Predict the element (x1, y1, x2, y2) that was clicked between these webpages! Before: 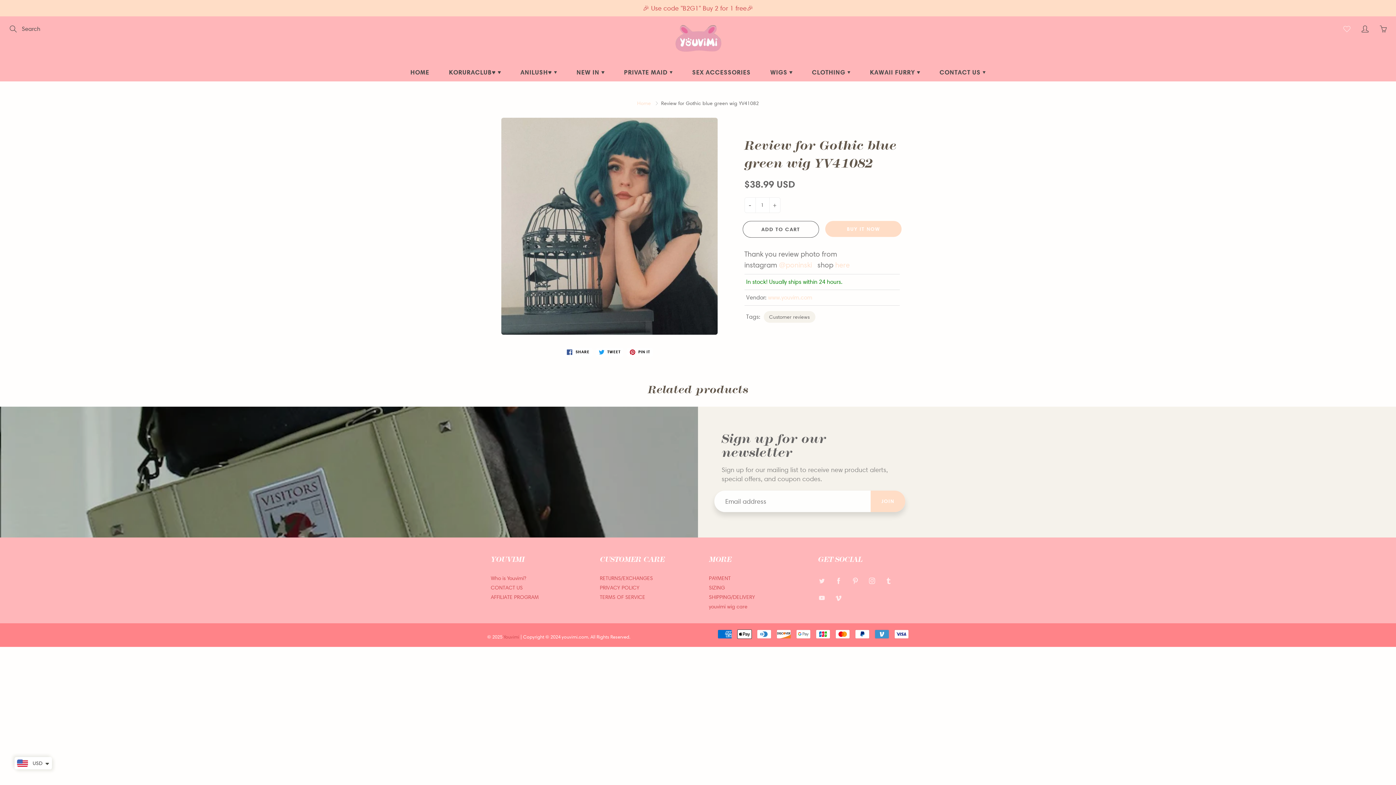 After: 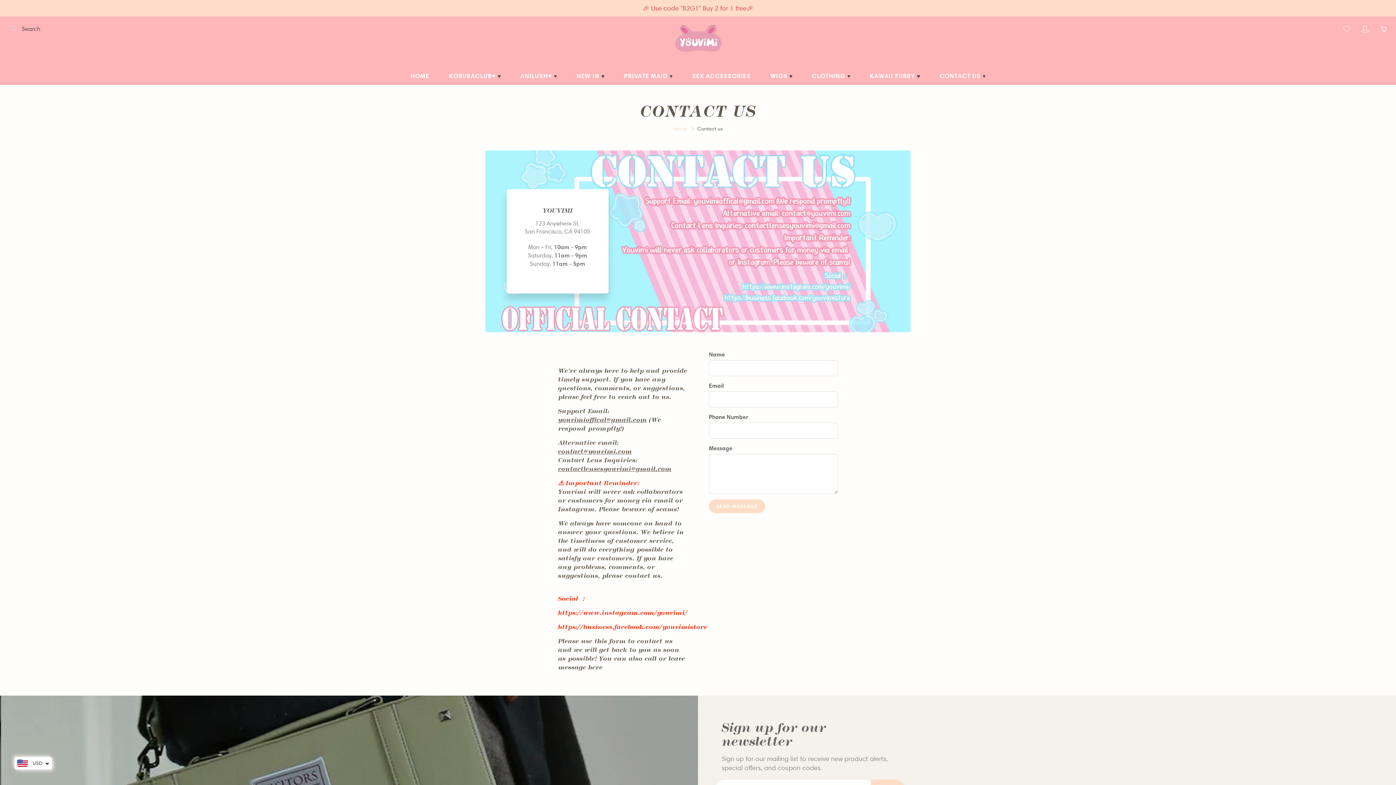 Action: label: CONTACT US  bbox: (930, 63, 994, 81)